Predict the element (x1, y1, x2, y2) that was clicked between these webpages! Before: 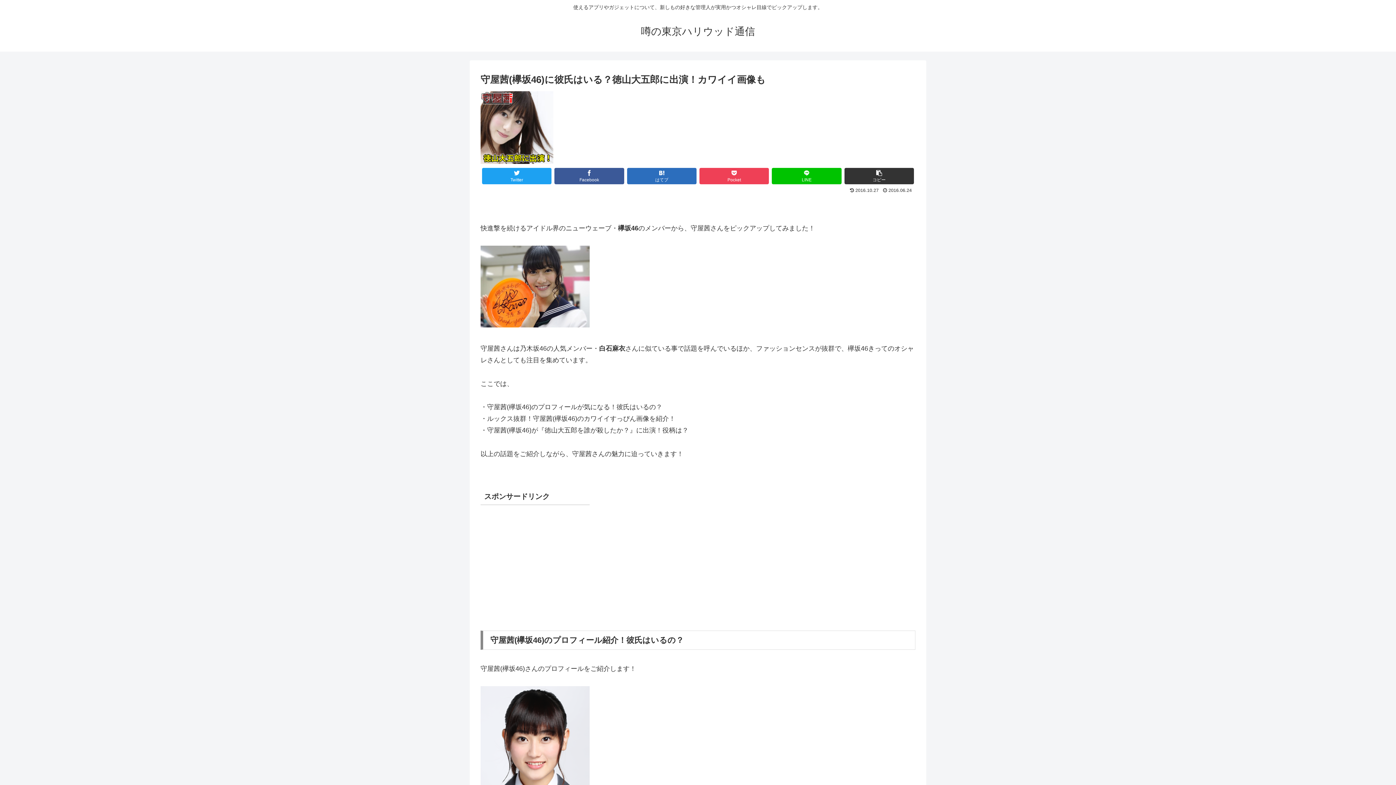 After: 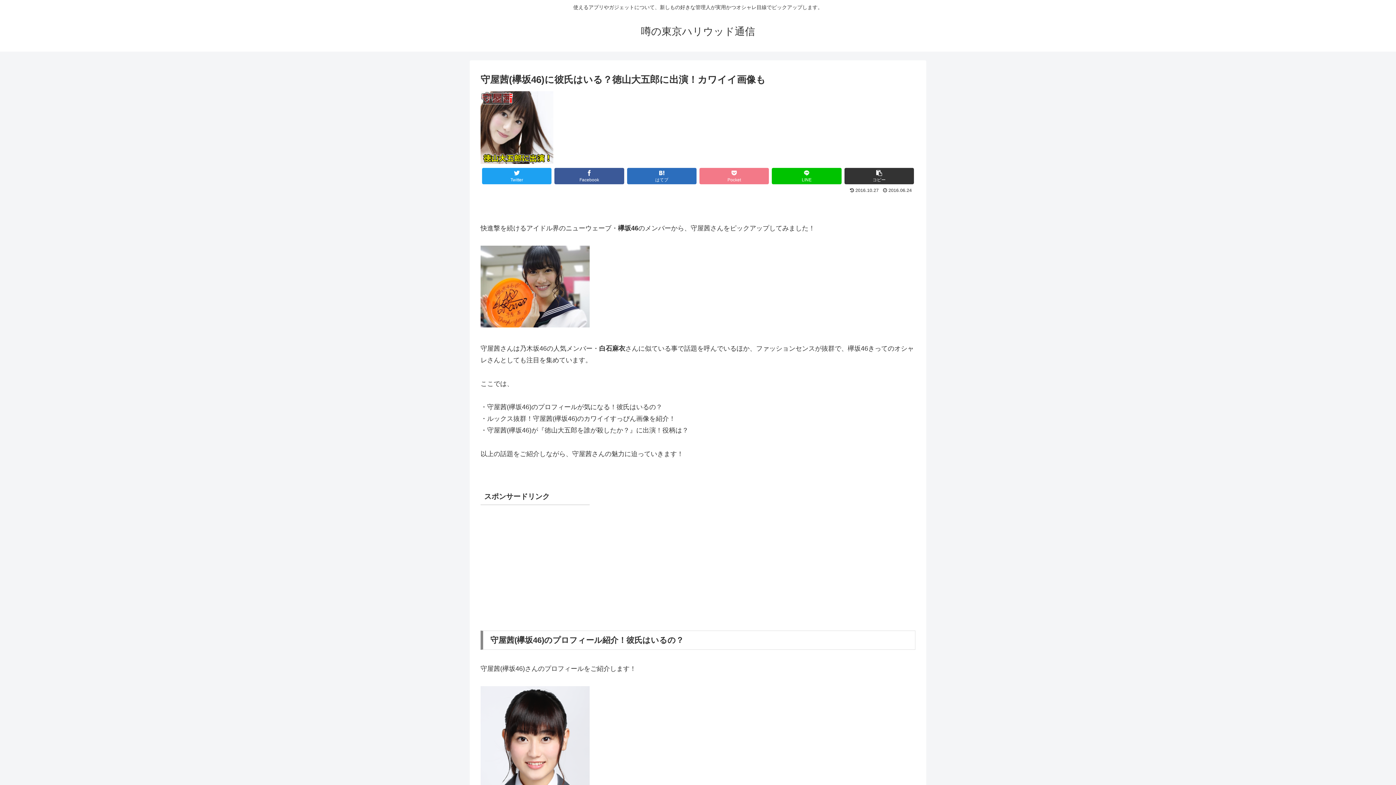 Action: label: Pocket bbox: (699, 167, 769, 184)